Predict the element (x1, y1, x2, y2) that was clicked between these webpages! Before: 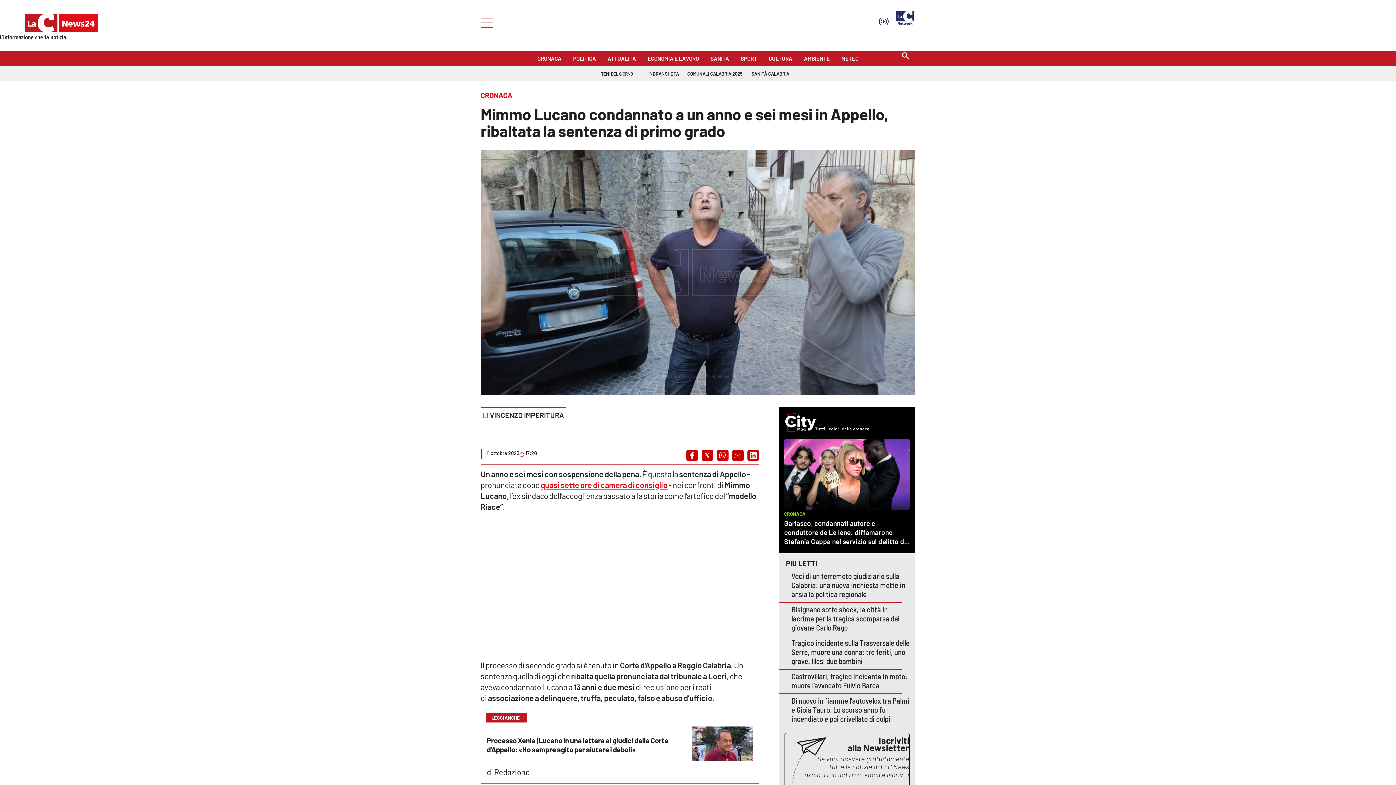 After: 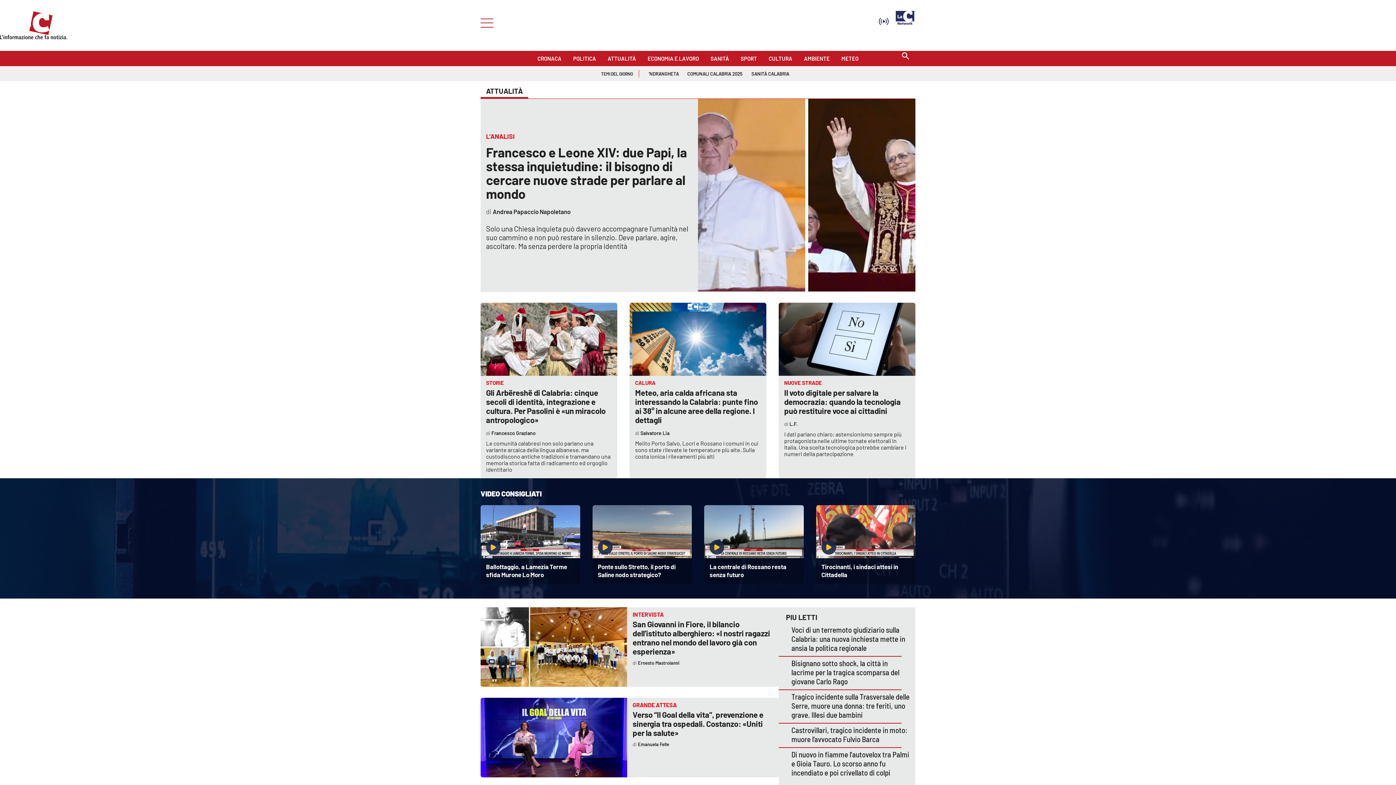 Action: bbox: (607, 52, 636, 60) label: ATTUALITÀ